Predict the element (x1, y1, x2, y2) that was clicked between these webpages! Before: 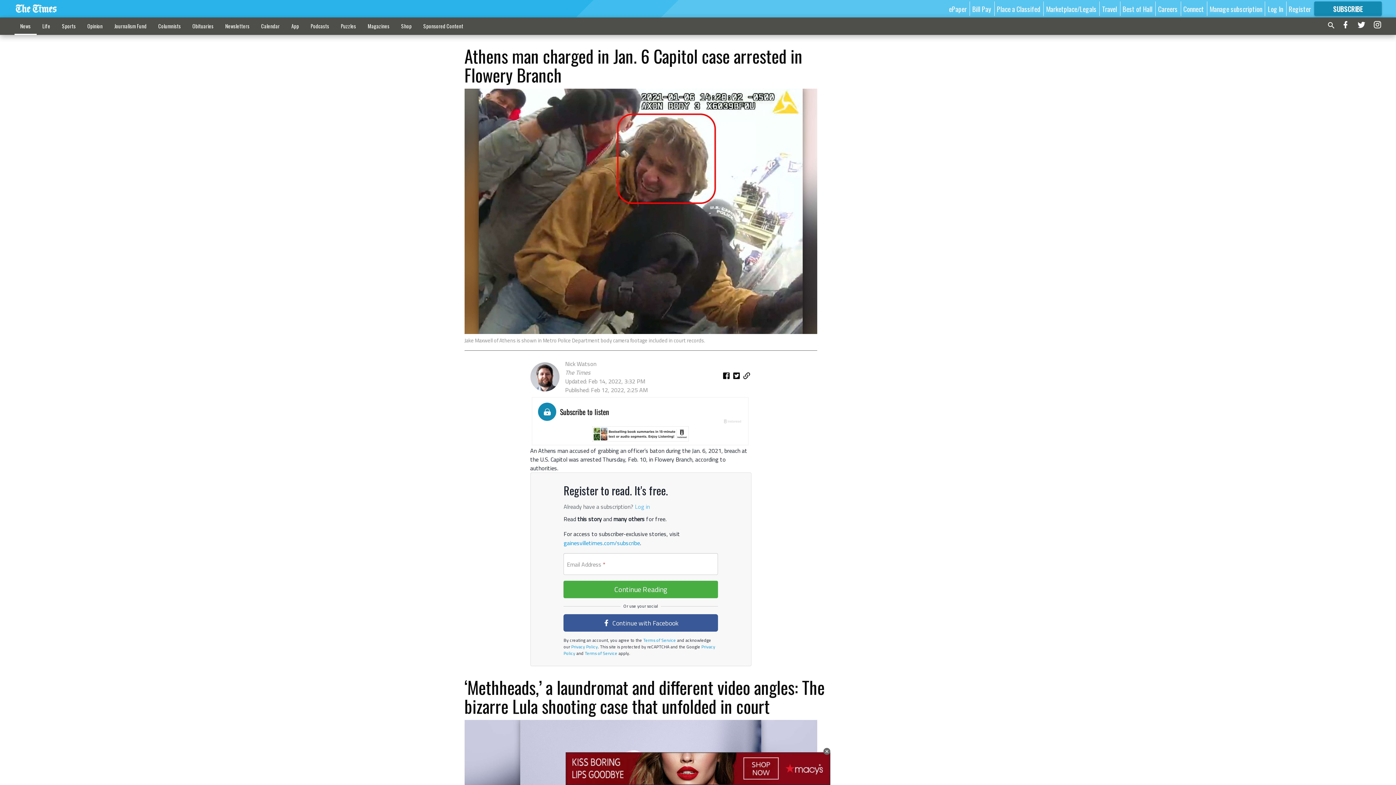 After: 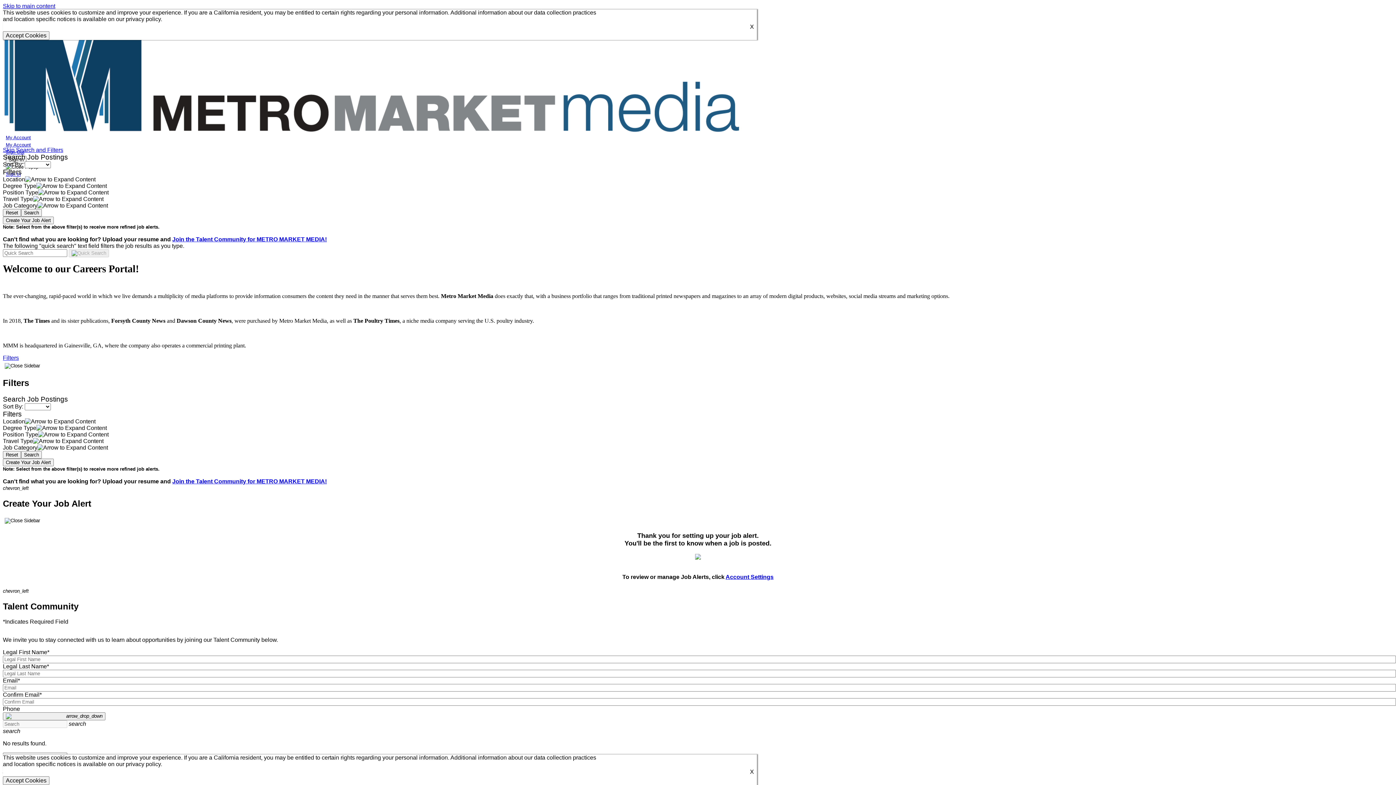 Action: bbox: (1158, 3, 1178, 13) label: Careers